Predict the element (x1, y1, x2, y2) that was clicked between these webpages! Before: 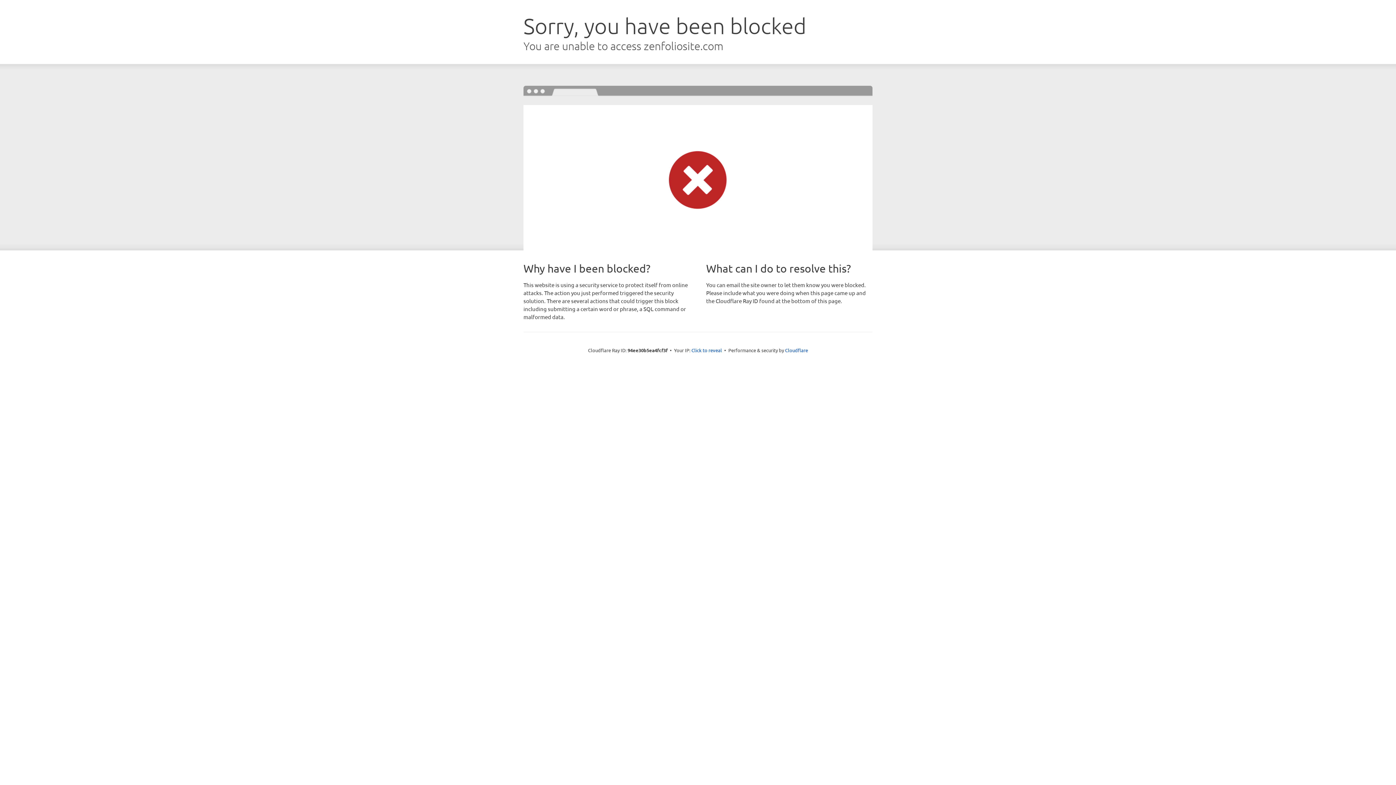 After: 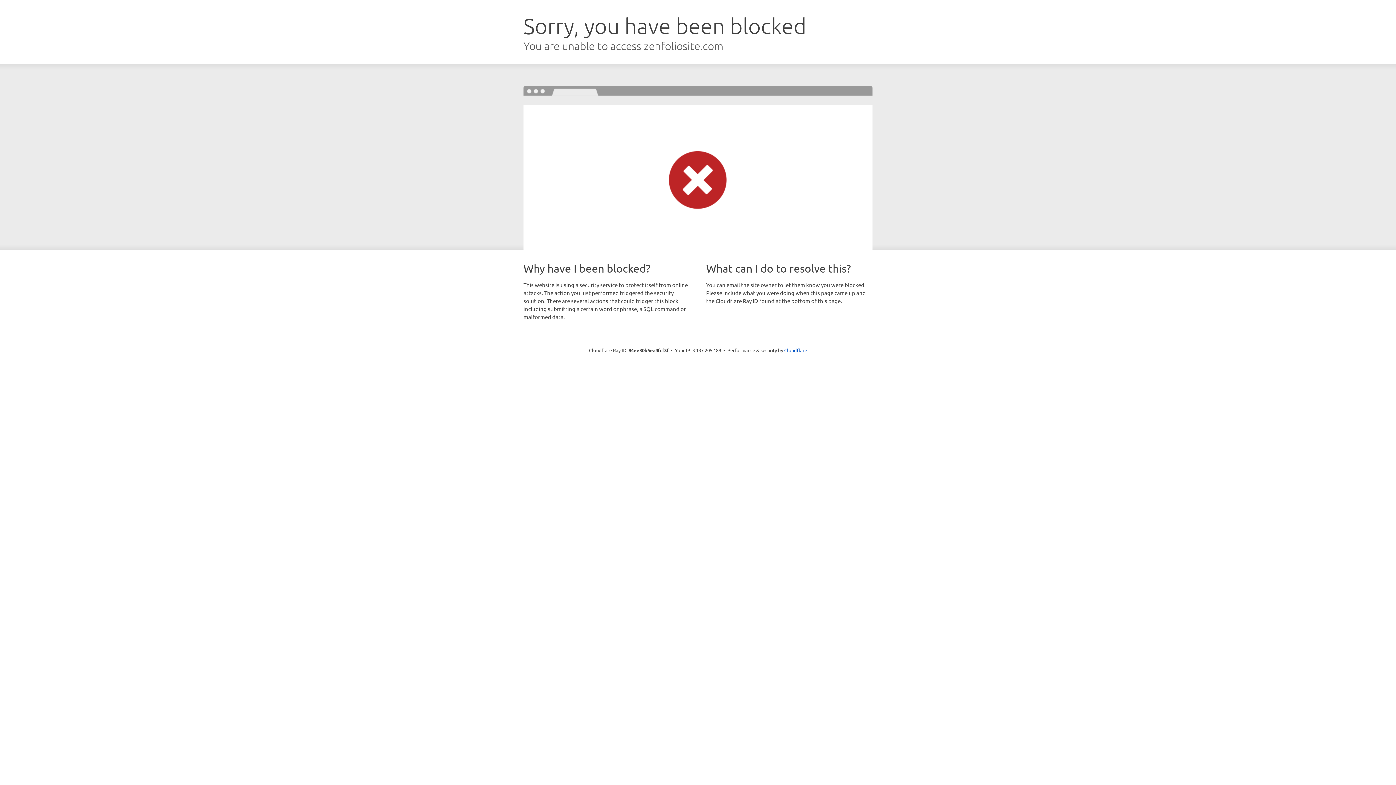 Action: label: Click to reveal bbox: (691, 346, 722, 353)